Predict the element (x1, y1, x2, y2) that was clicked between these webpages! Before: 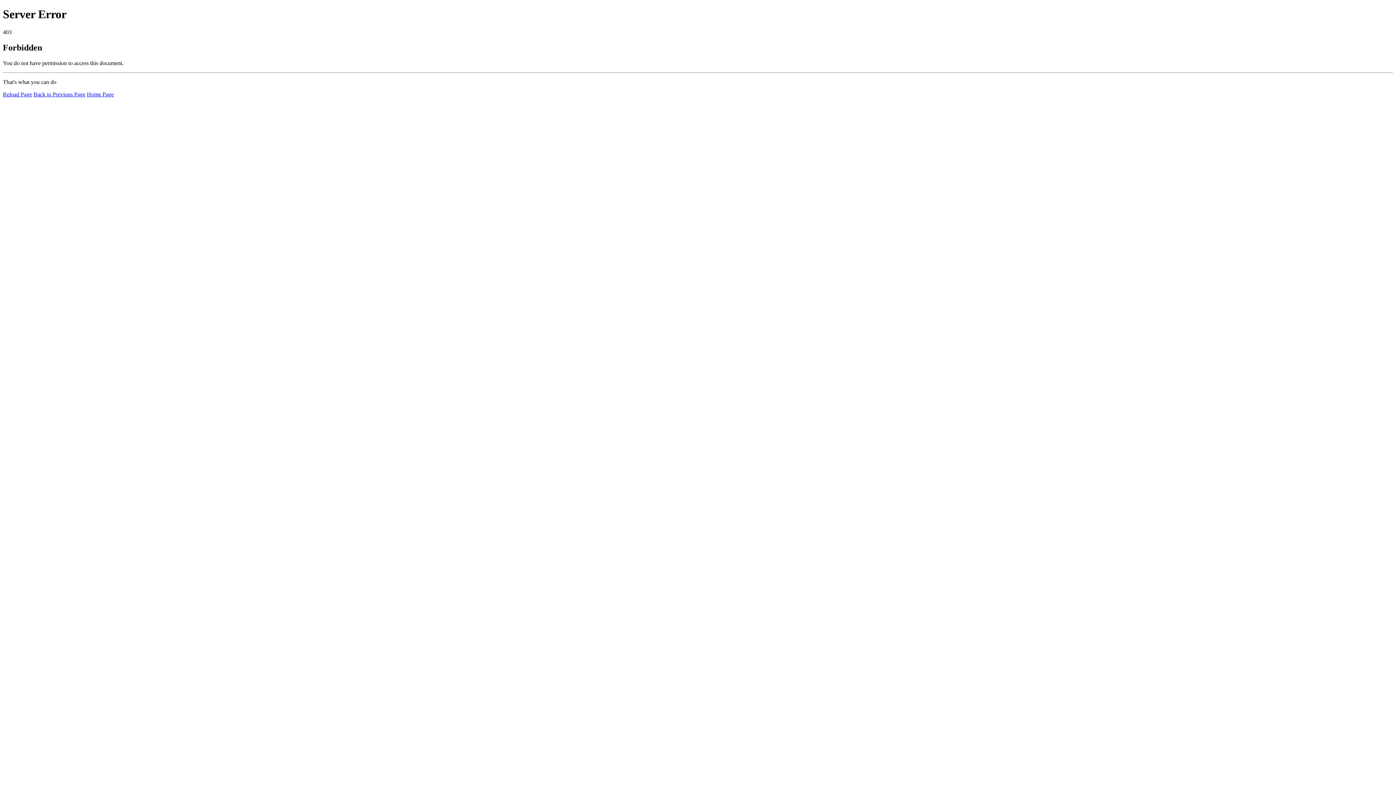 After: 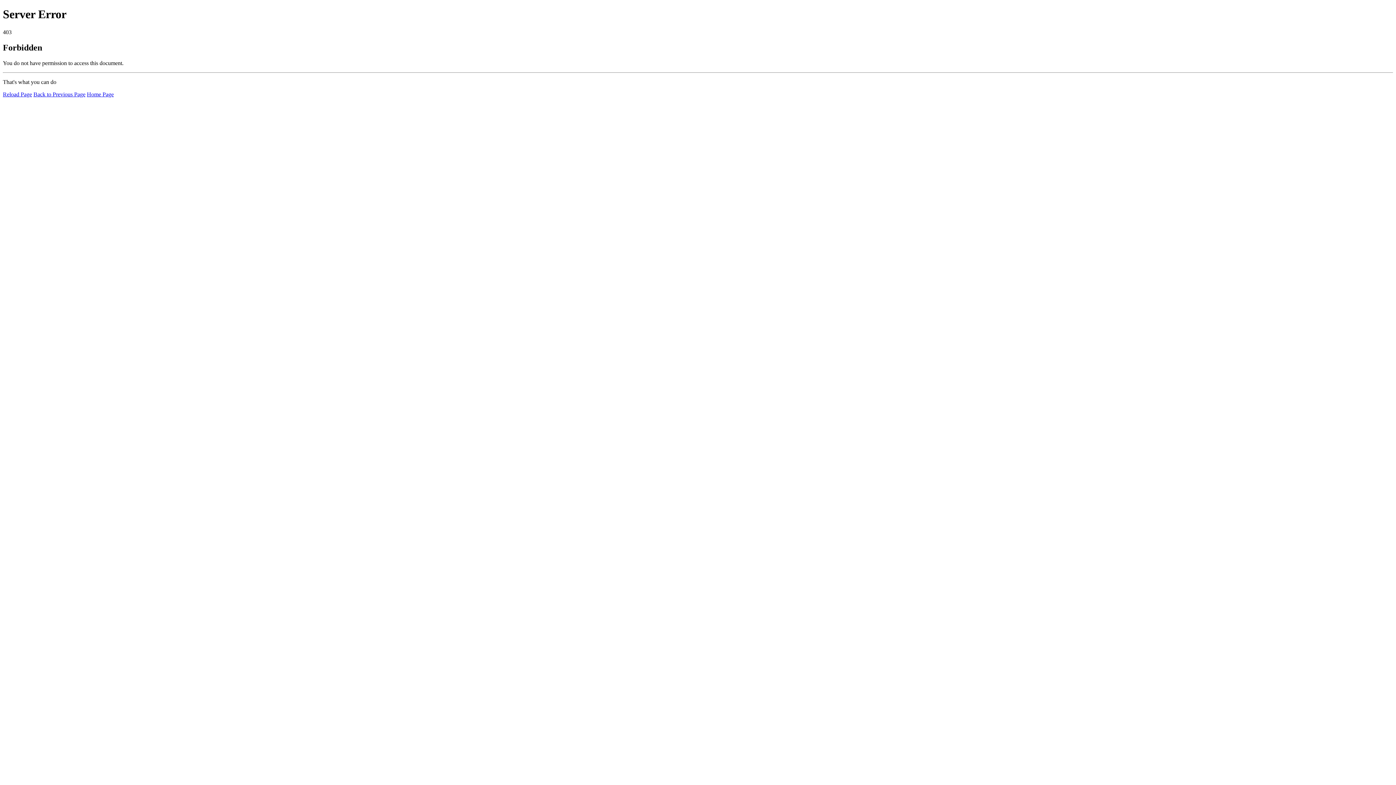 Action: bbox: (86, 91, 113, 97) label: Home Page